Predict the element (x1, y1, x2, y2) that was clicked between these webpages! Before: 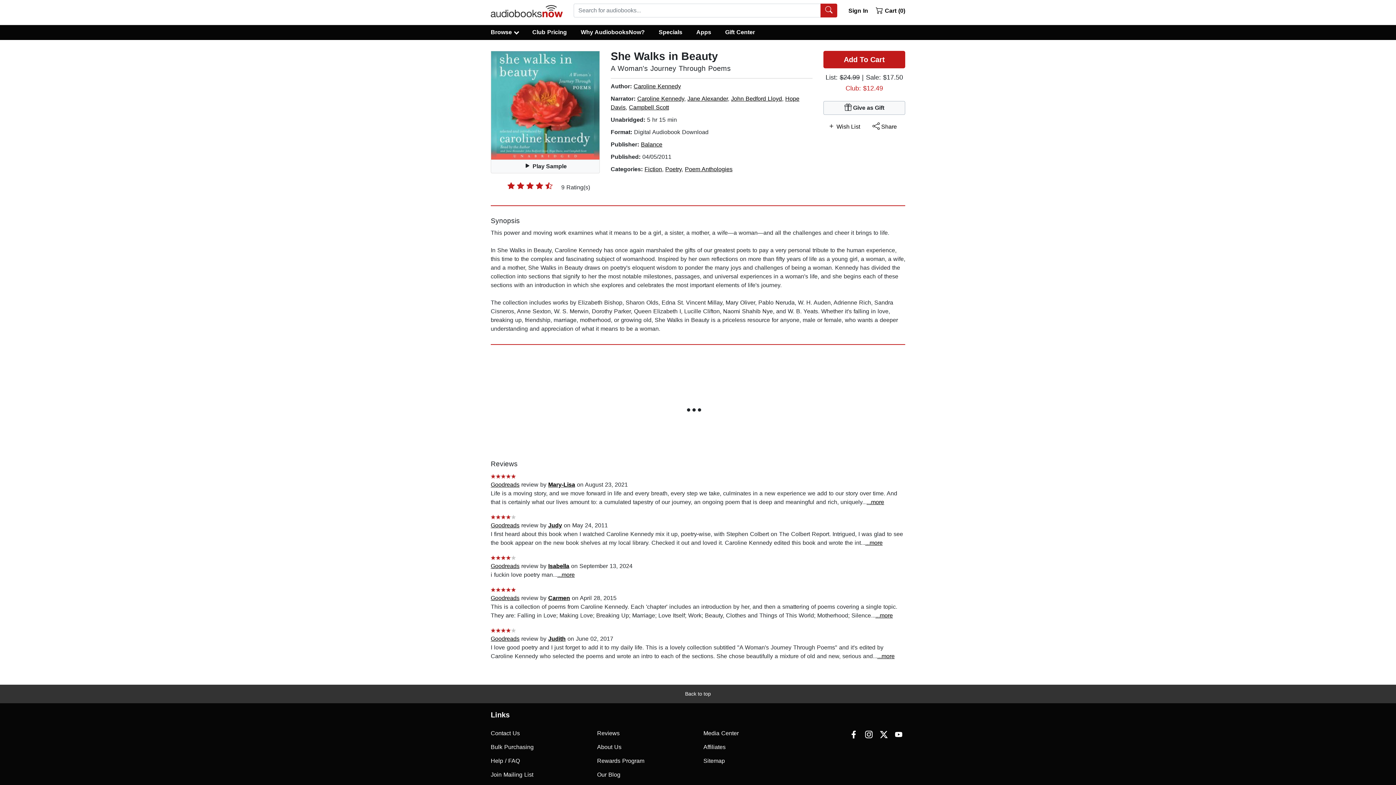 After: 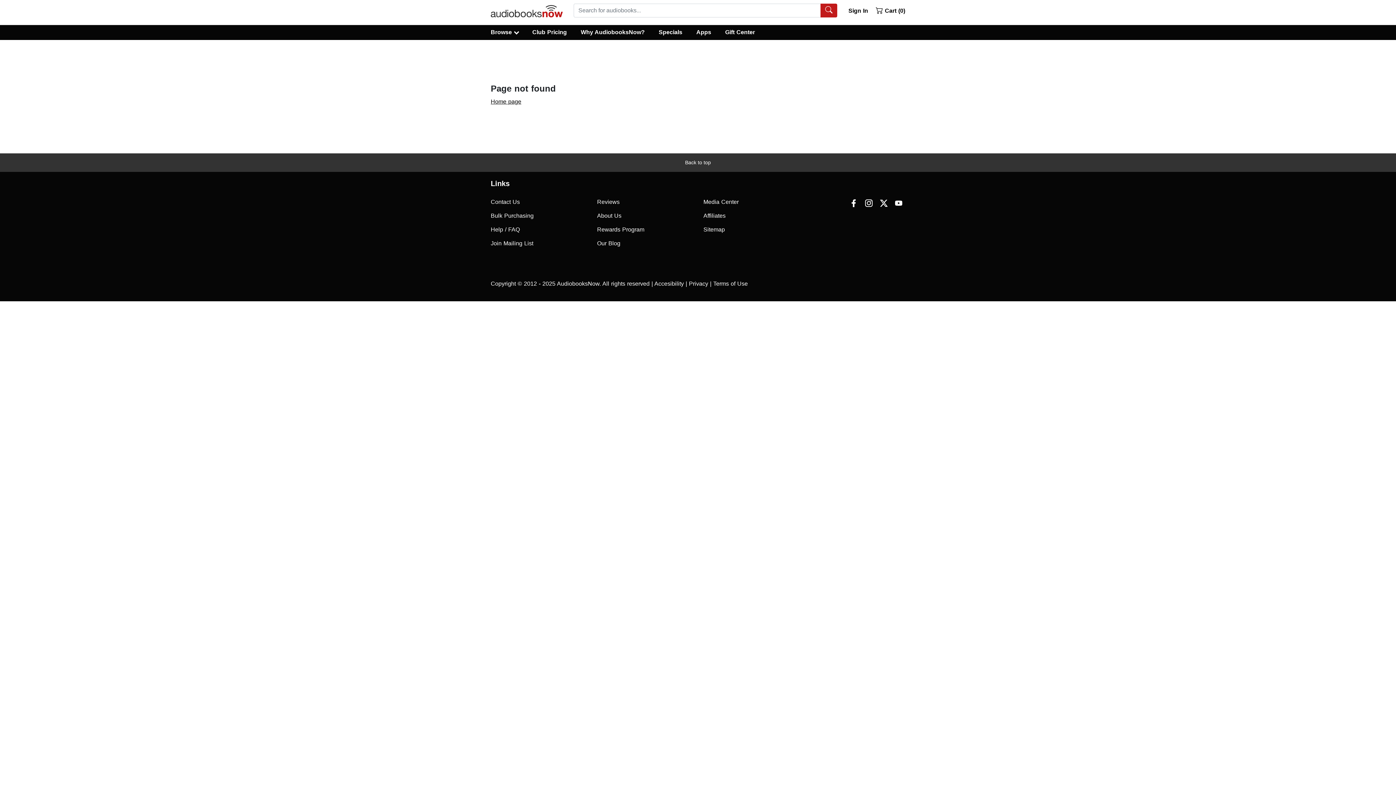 Action: label: Fiction bbox: (644, 166, 662, 172)